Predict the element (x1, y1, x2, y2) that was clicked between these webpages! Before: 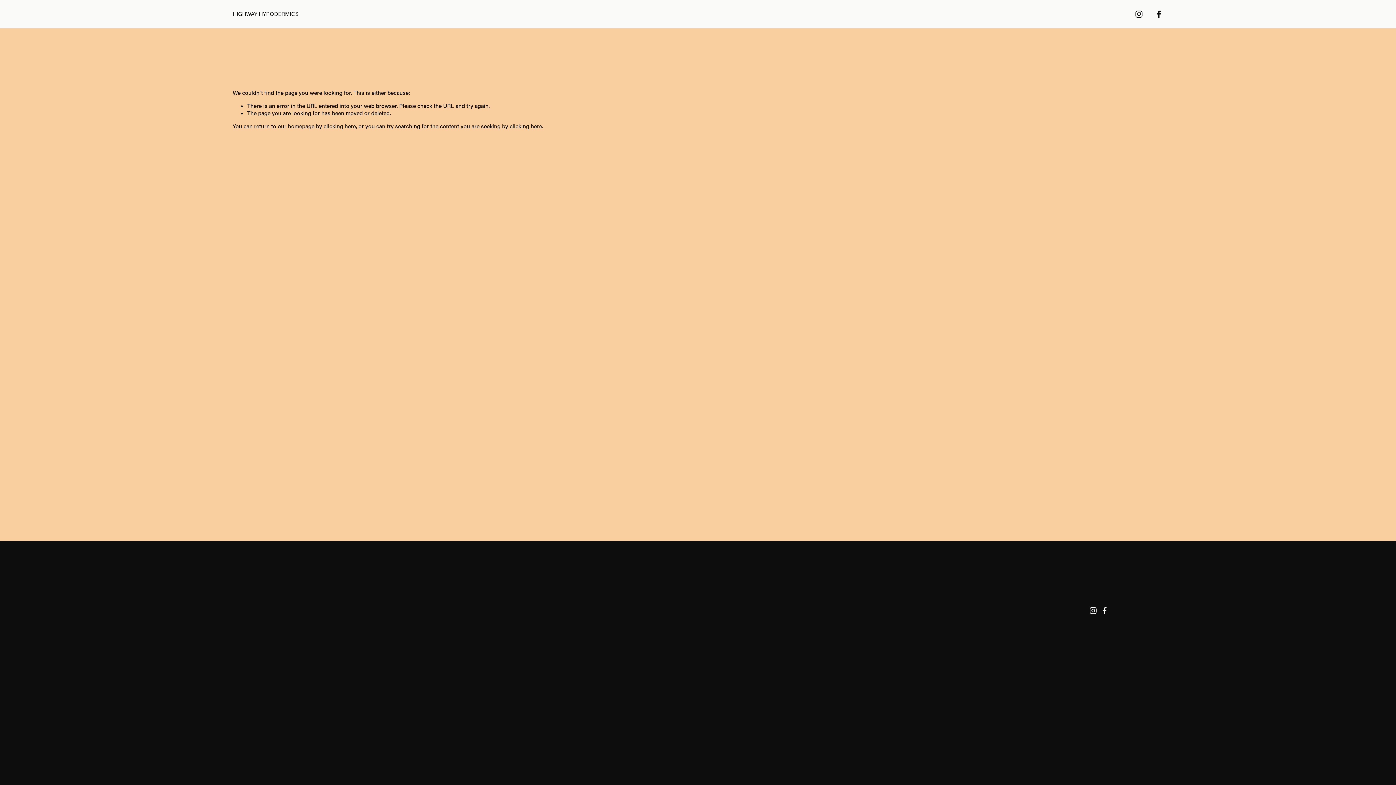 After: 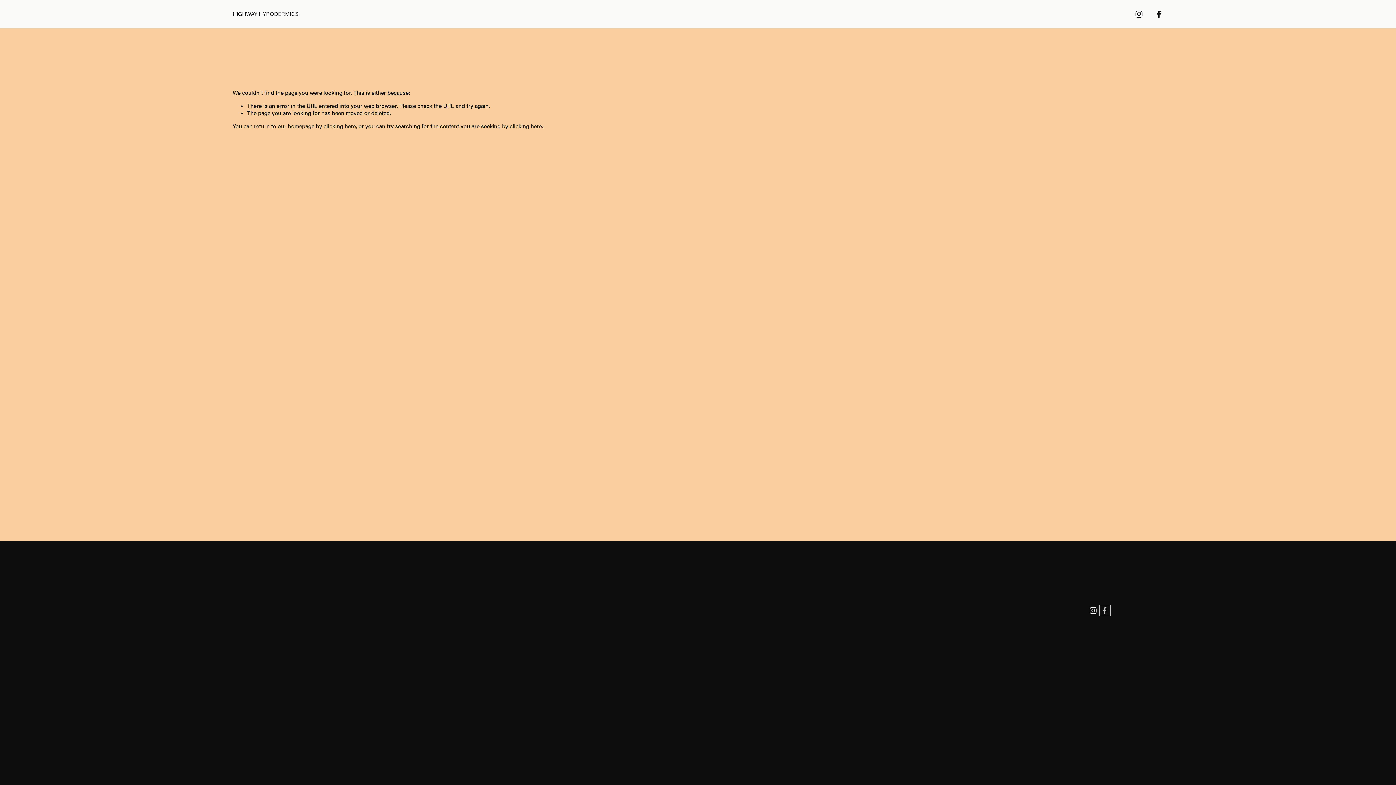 Action: label: Facebook bbox: (1101, 607, 1108, 614)